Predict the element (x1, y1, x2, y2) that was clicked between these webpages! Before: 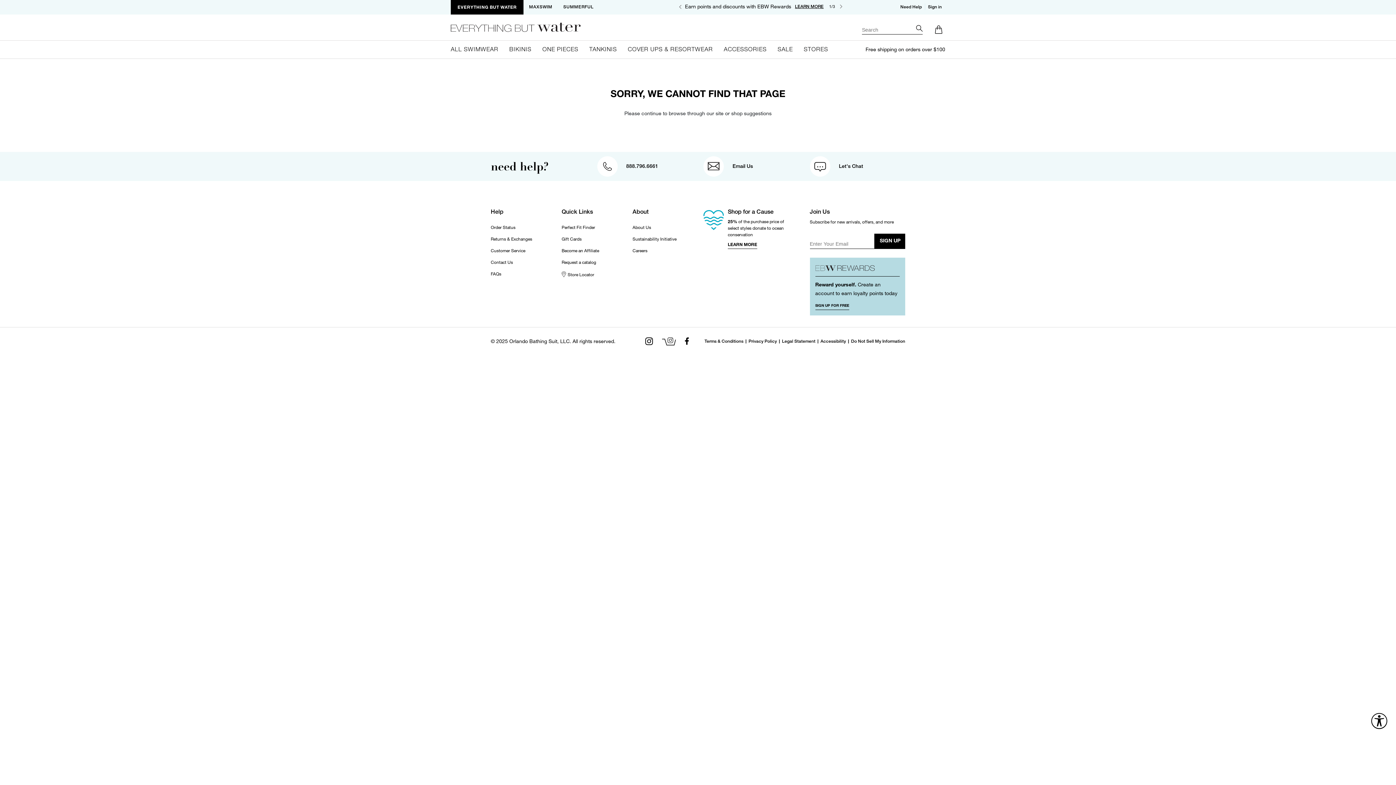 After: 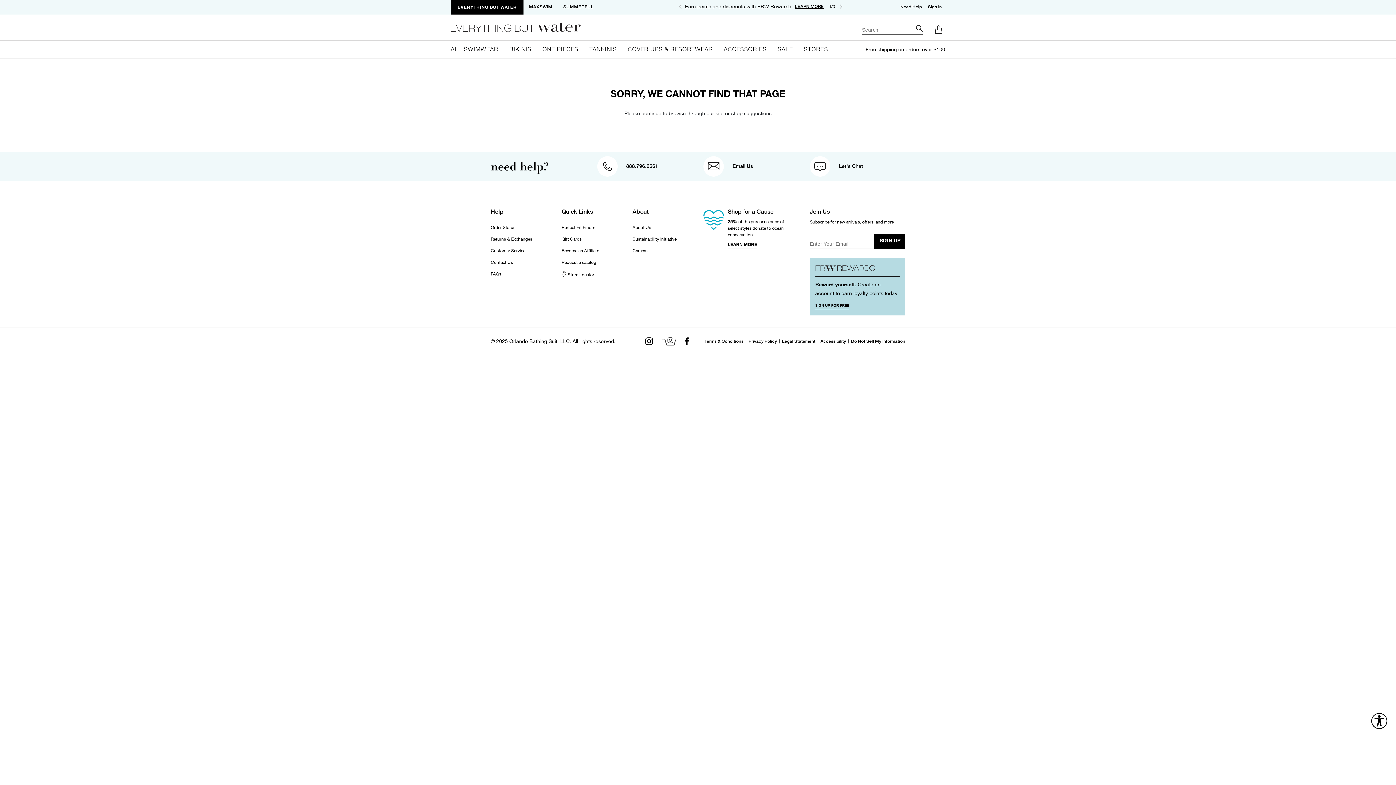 Action: bbox: (645, 336, 653, 345)